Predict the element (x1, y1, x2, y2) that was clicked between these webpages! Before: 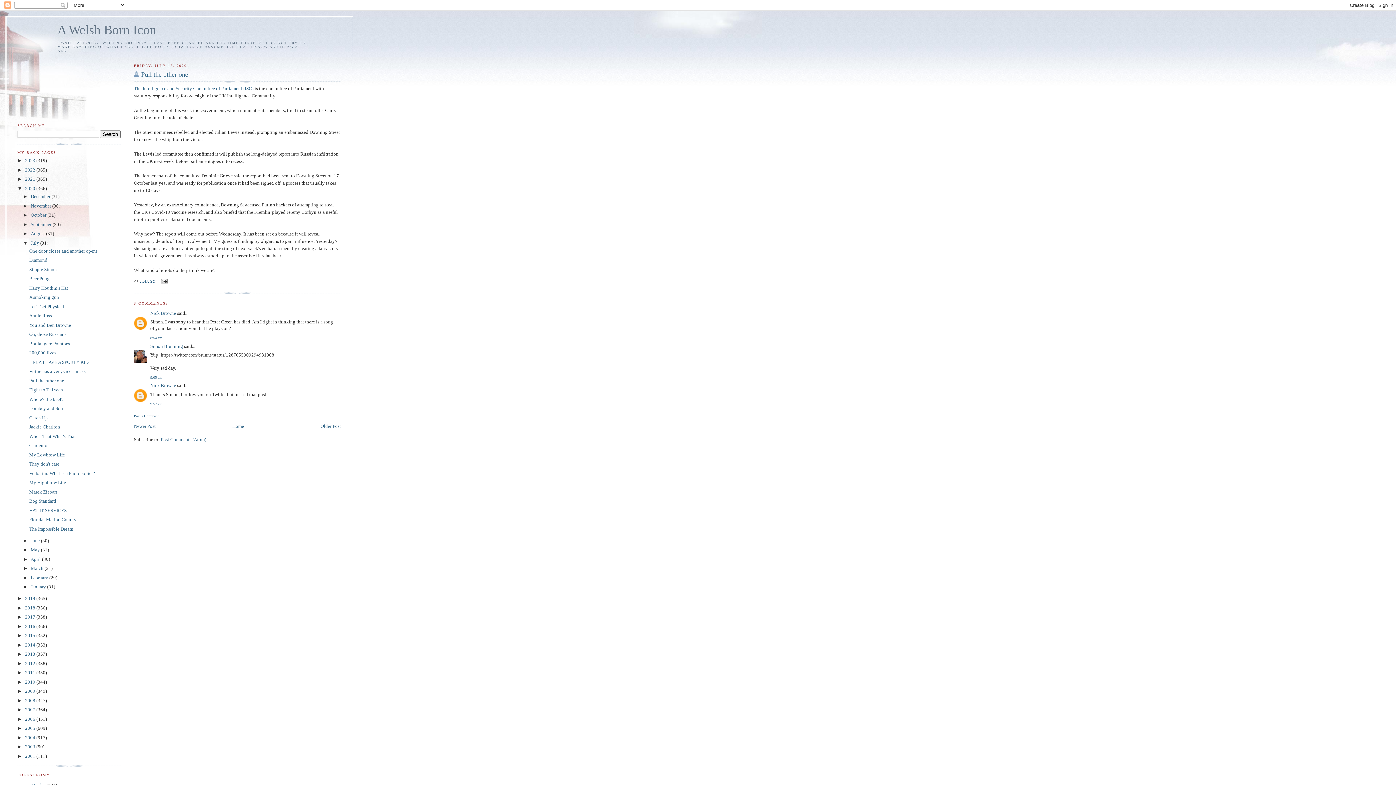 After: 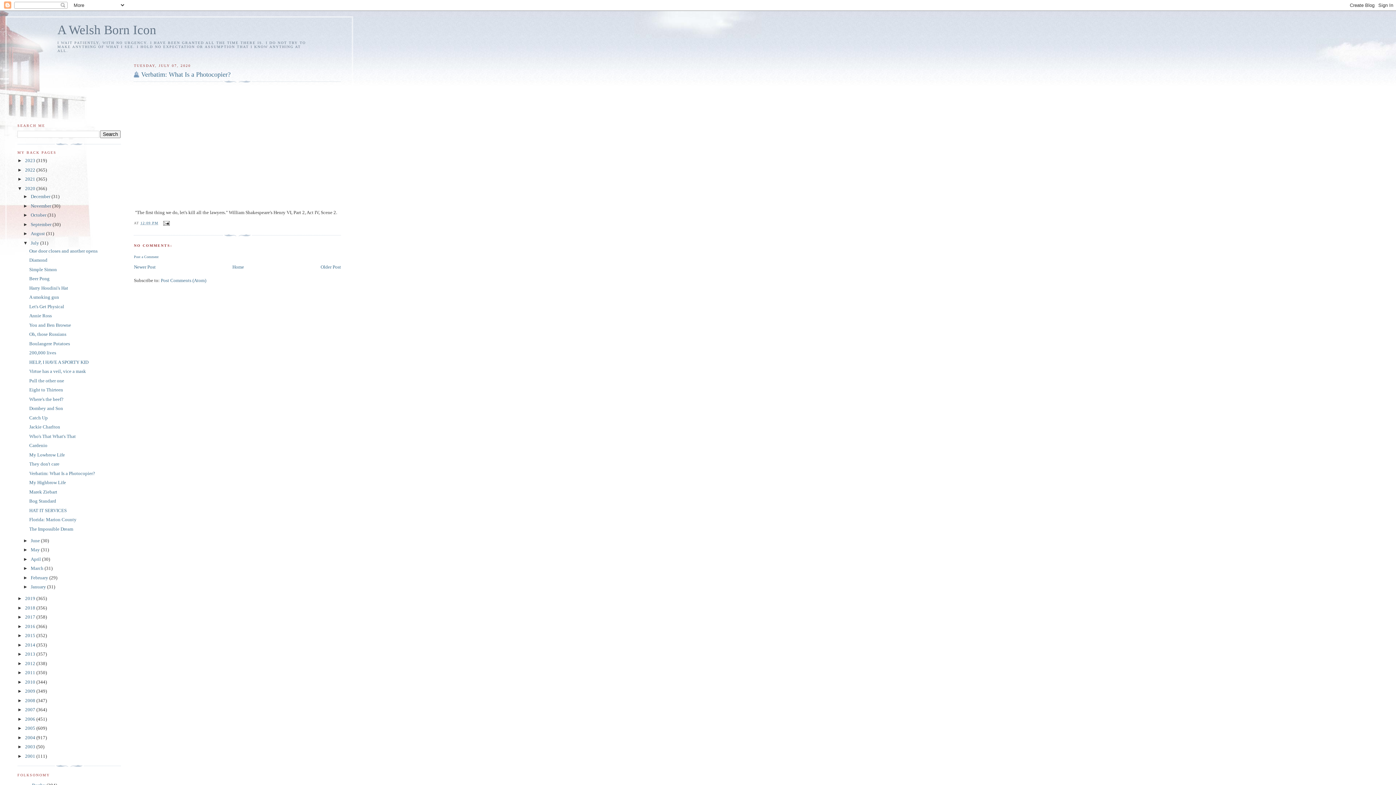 Action: label: Verbatim: What Is a Photocopier? bbox: (29, 470, 95, 476)